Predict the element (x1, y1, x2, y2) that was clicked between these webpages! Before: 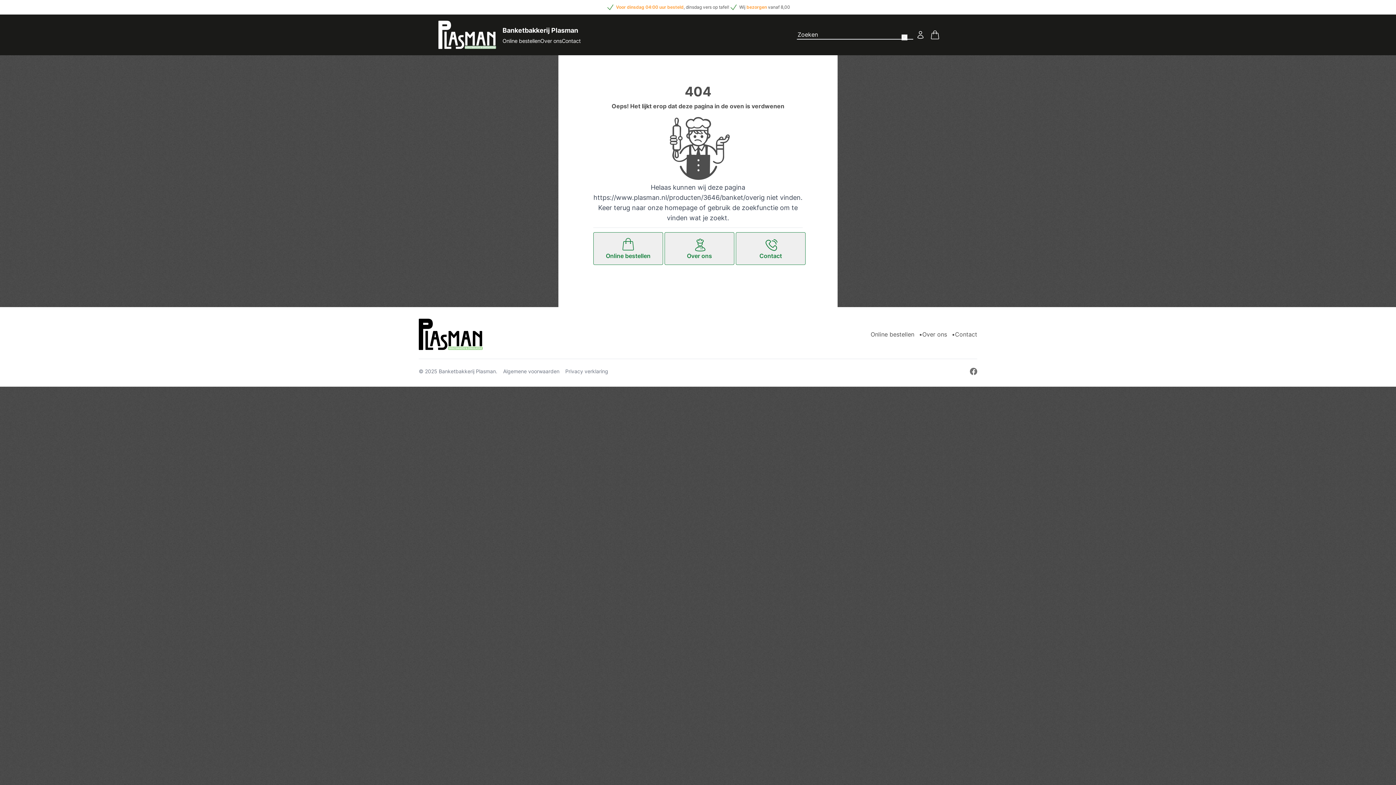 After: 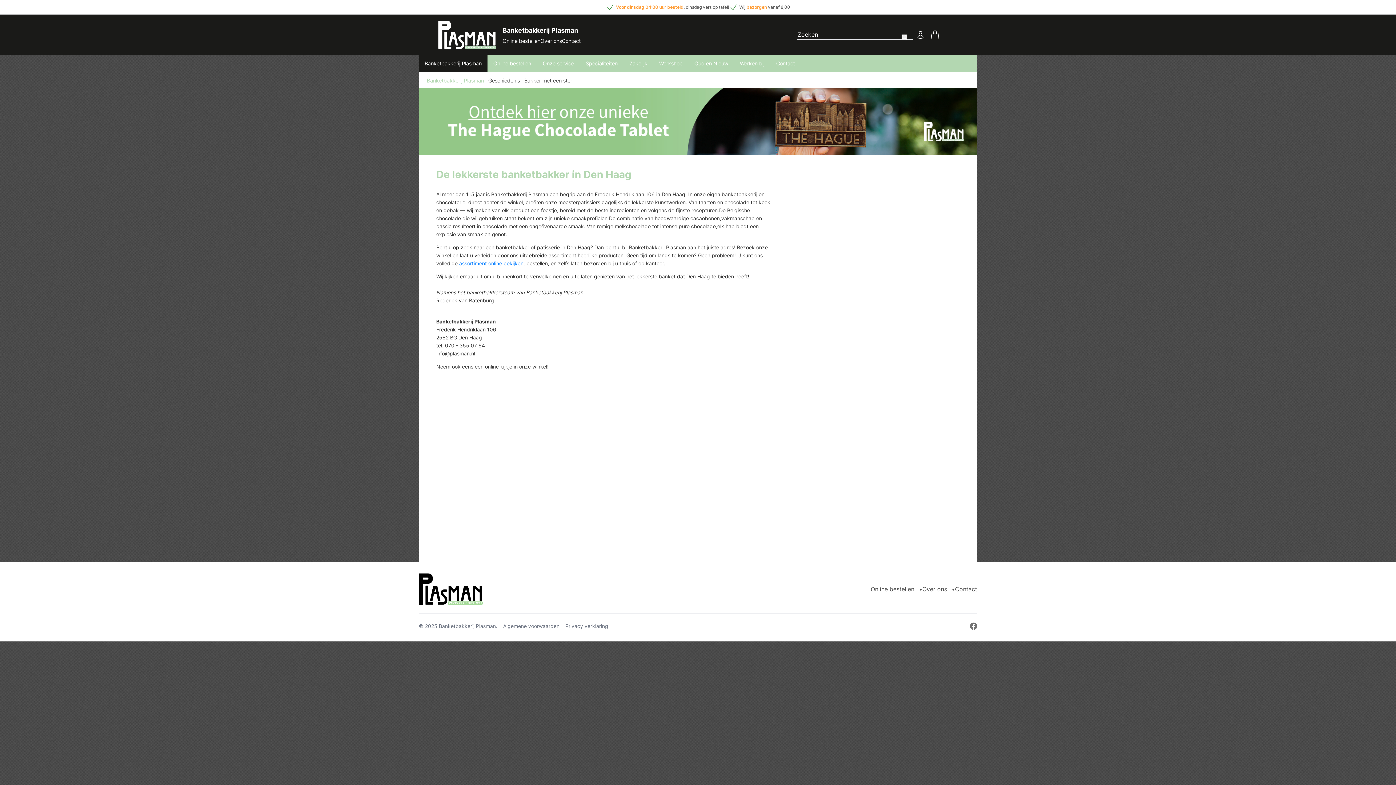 Action: label: Over ons bbox: (540, 37, 561, 43)